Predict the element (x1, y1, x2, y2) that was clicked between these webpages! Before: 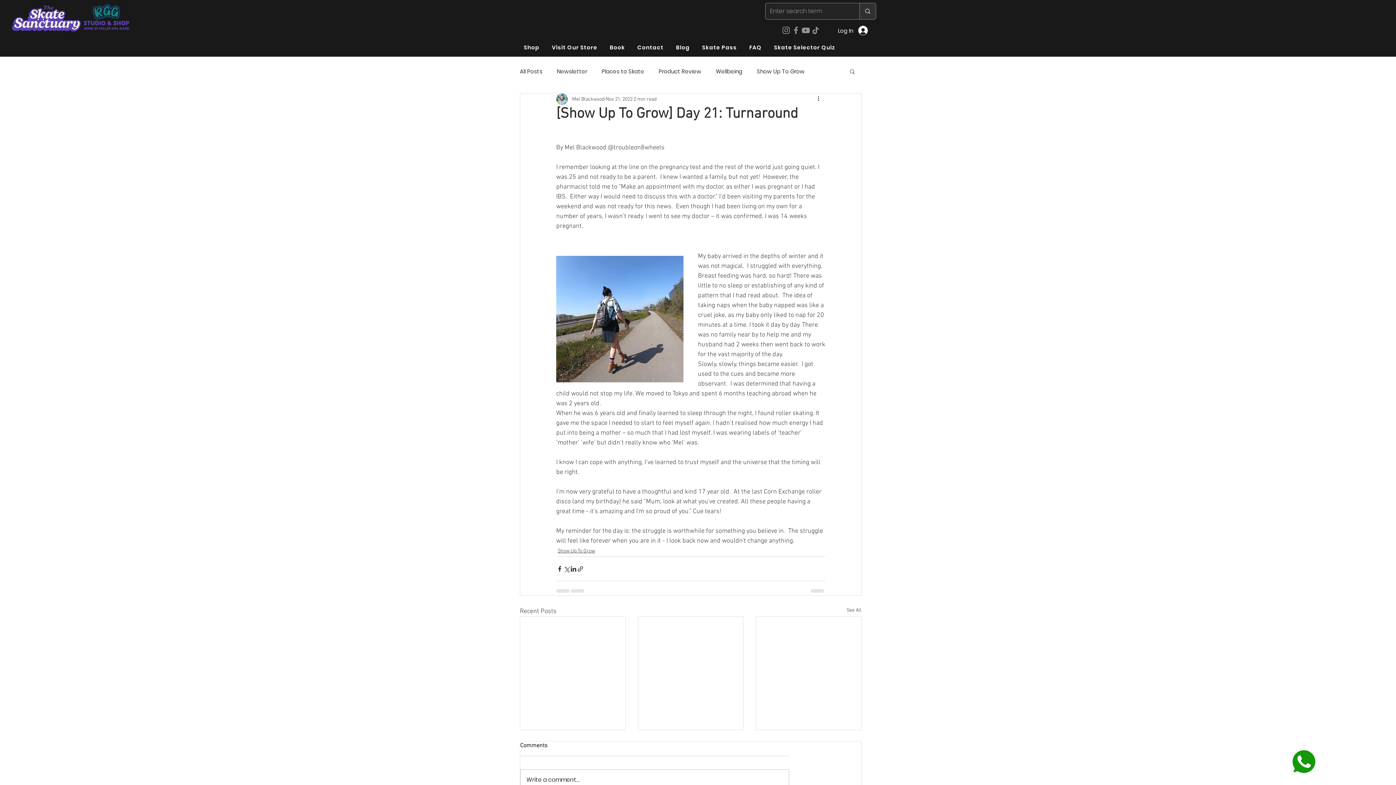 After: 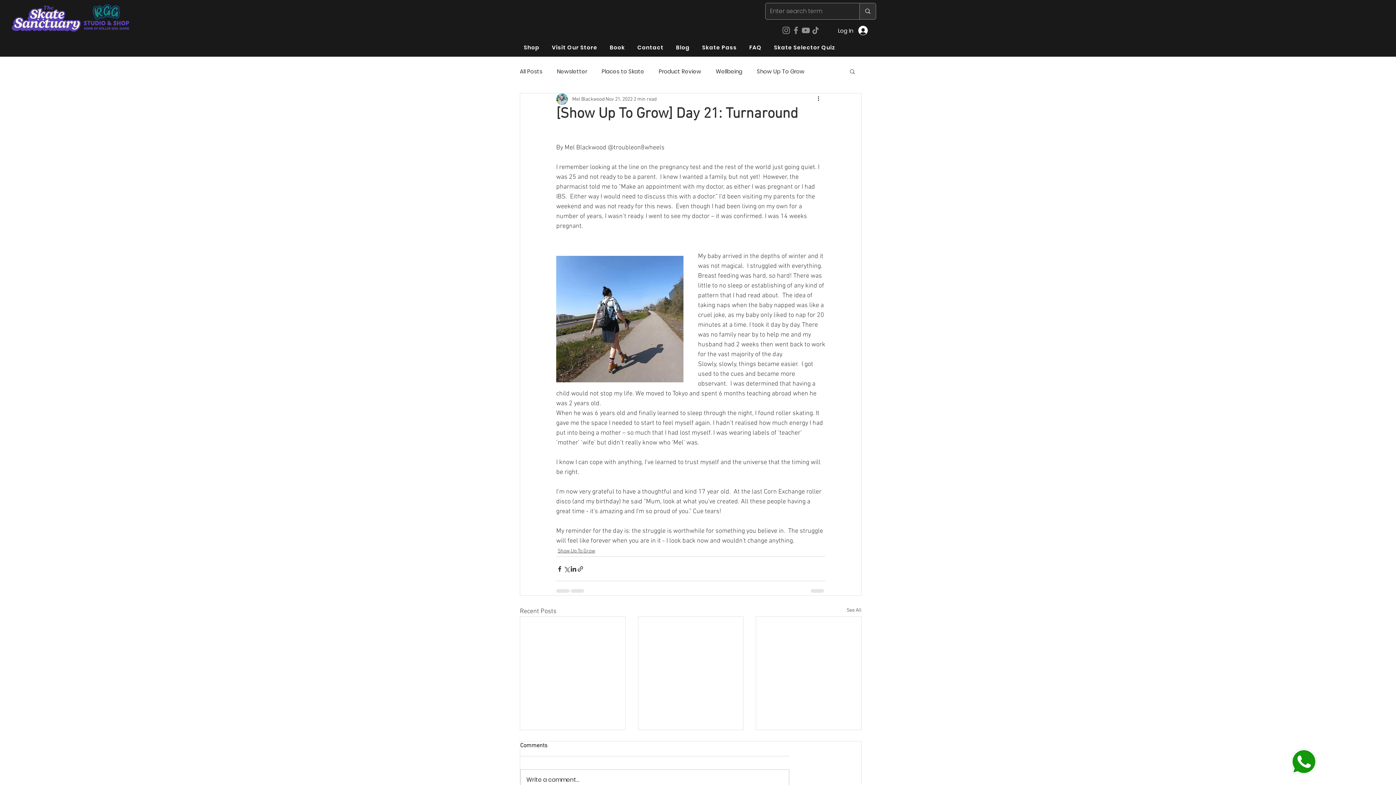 Action: bbox: (781, 25, 791, 35) label: Instagram